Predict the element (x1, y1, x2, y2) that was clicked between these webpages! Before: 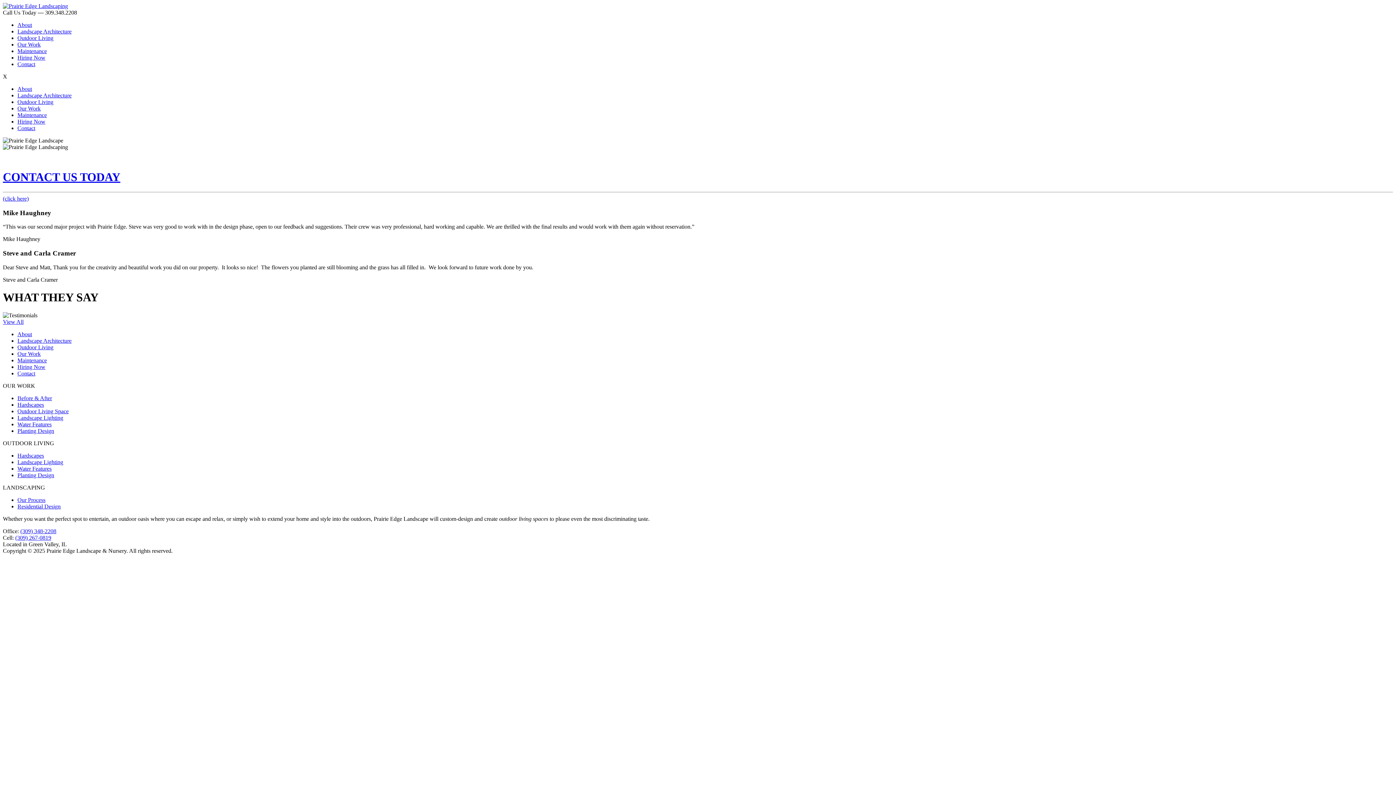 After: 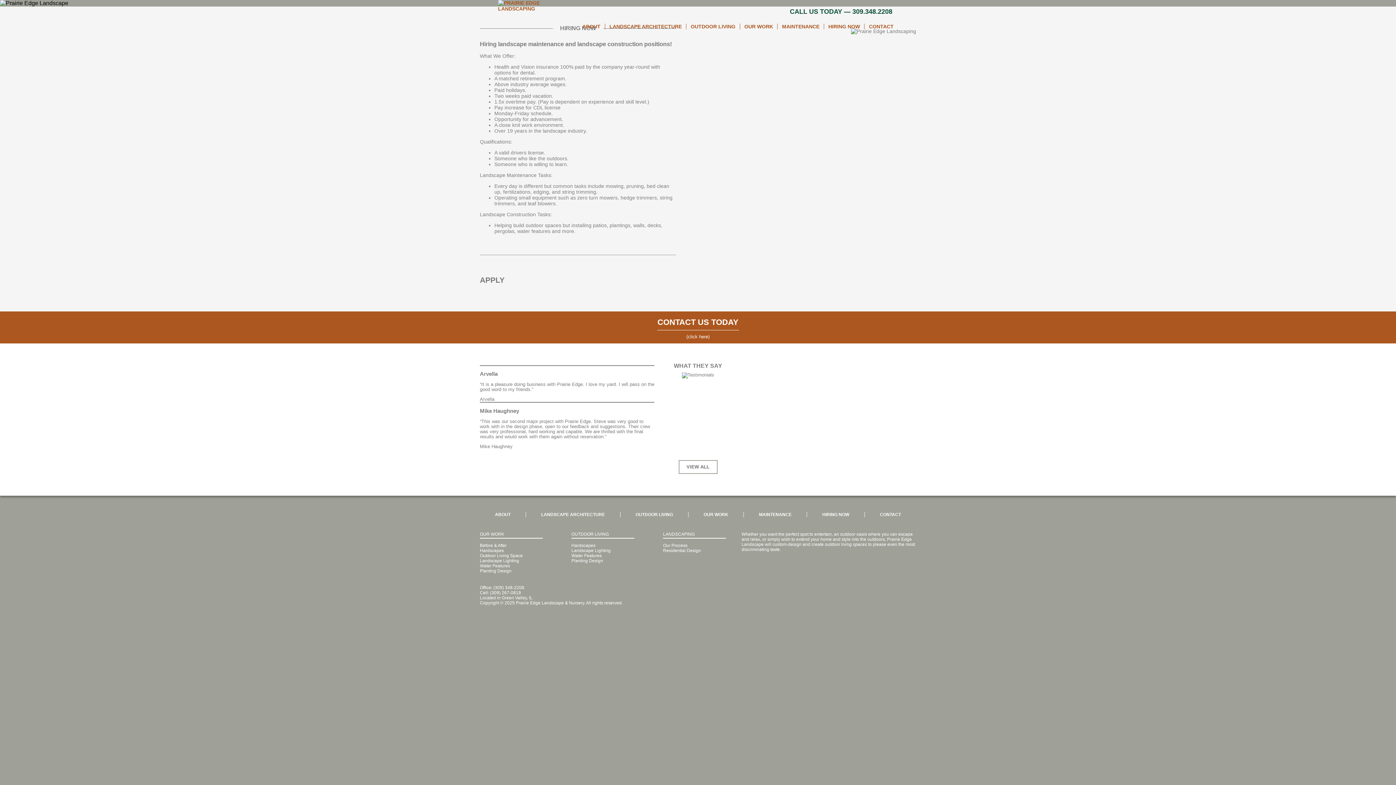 Action: label: Hiring Now bbox: (17, 54, 45, 60)